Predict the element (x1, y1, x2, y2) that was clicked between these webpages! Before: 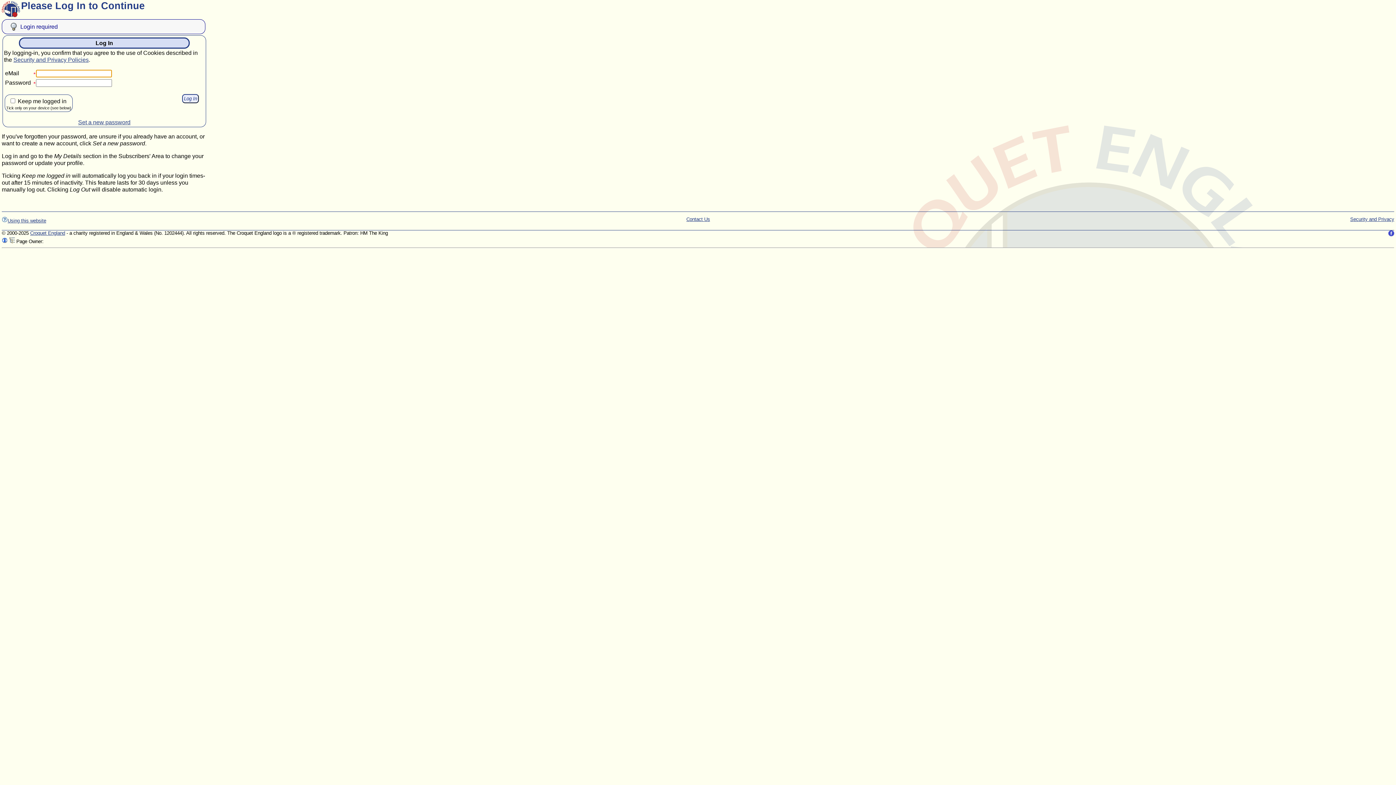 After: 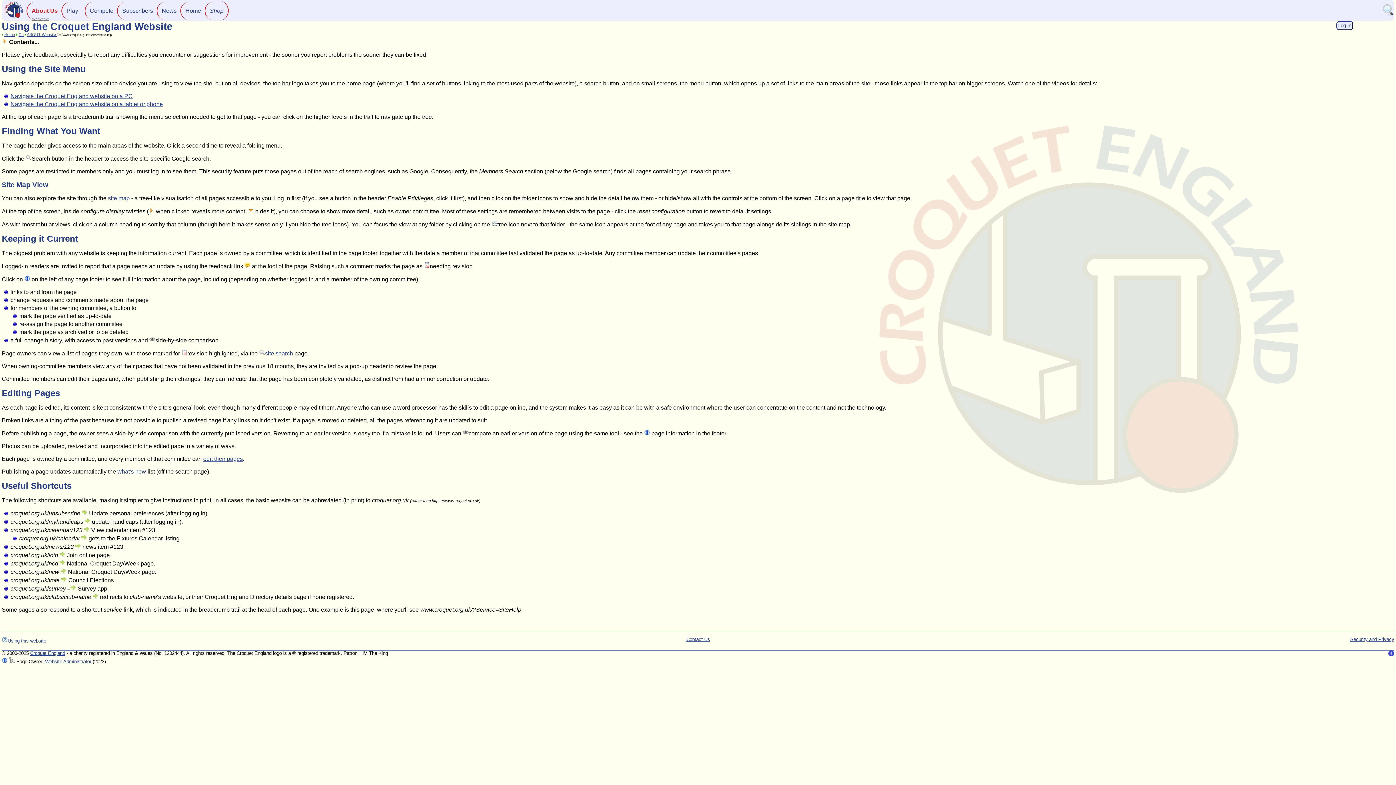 Action: bbox: (1, 218, 46, 223) label: Using this website